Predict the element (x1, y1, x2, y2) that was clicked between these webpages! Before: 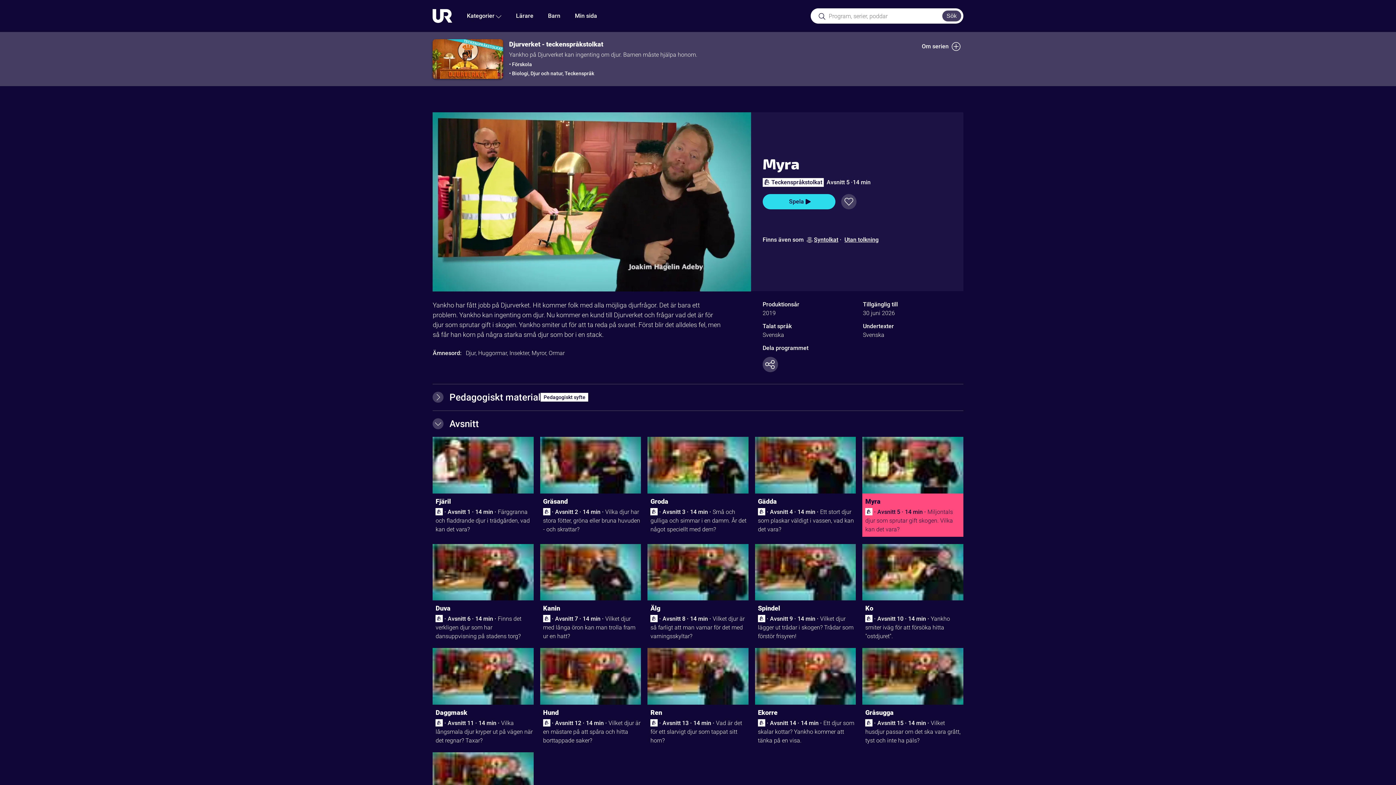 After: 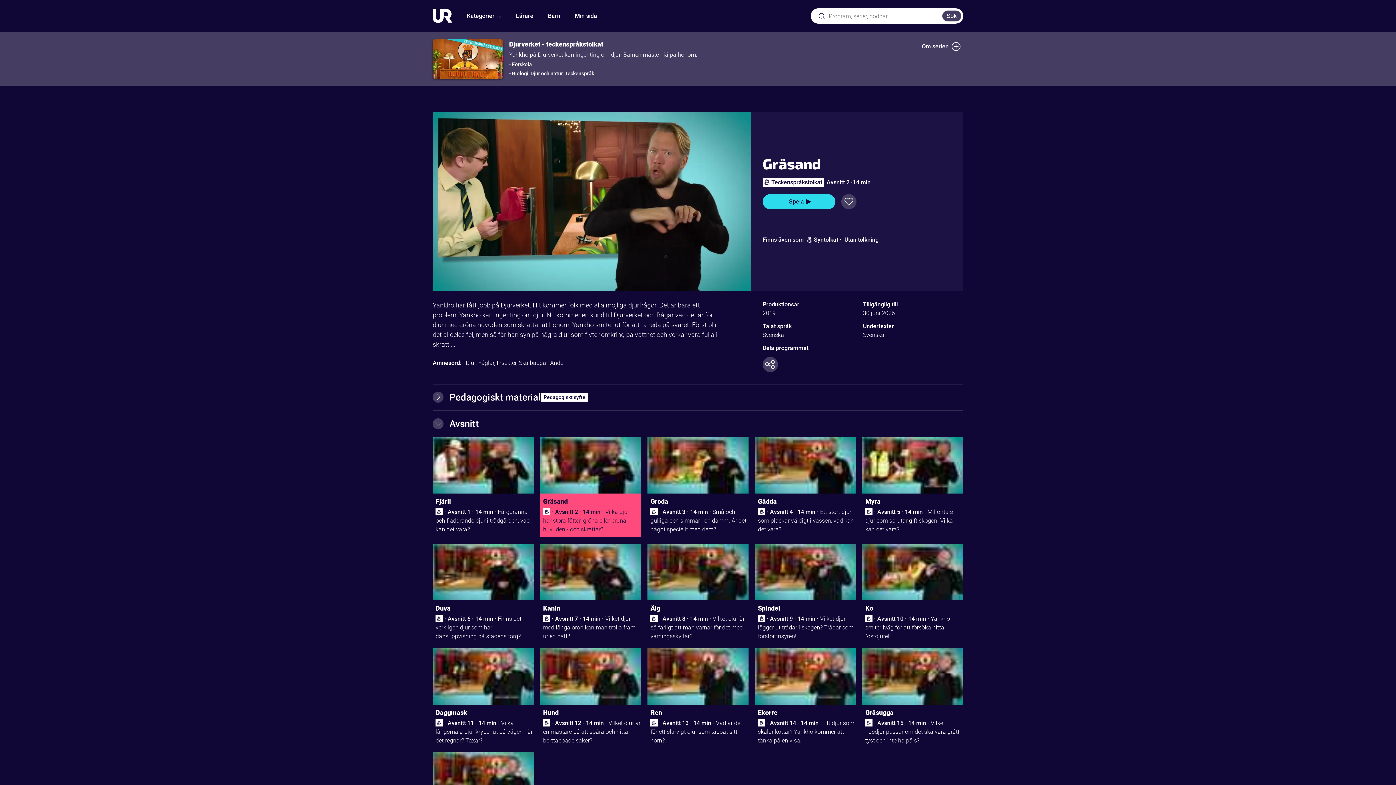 Action: bbox: (543, 496, 641, 507) label: Gräsand